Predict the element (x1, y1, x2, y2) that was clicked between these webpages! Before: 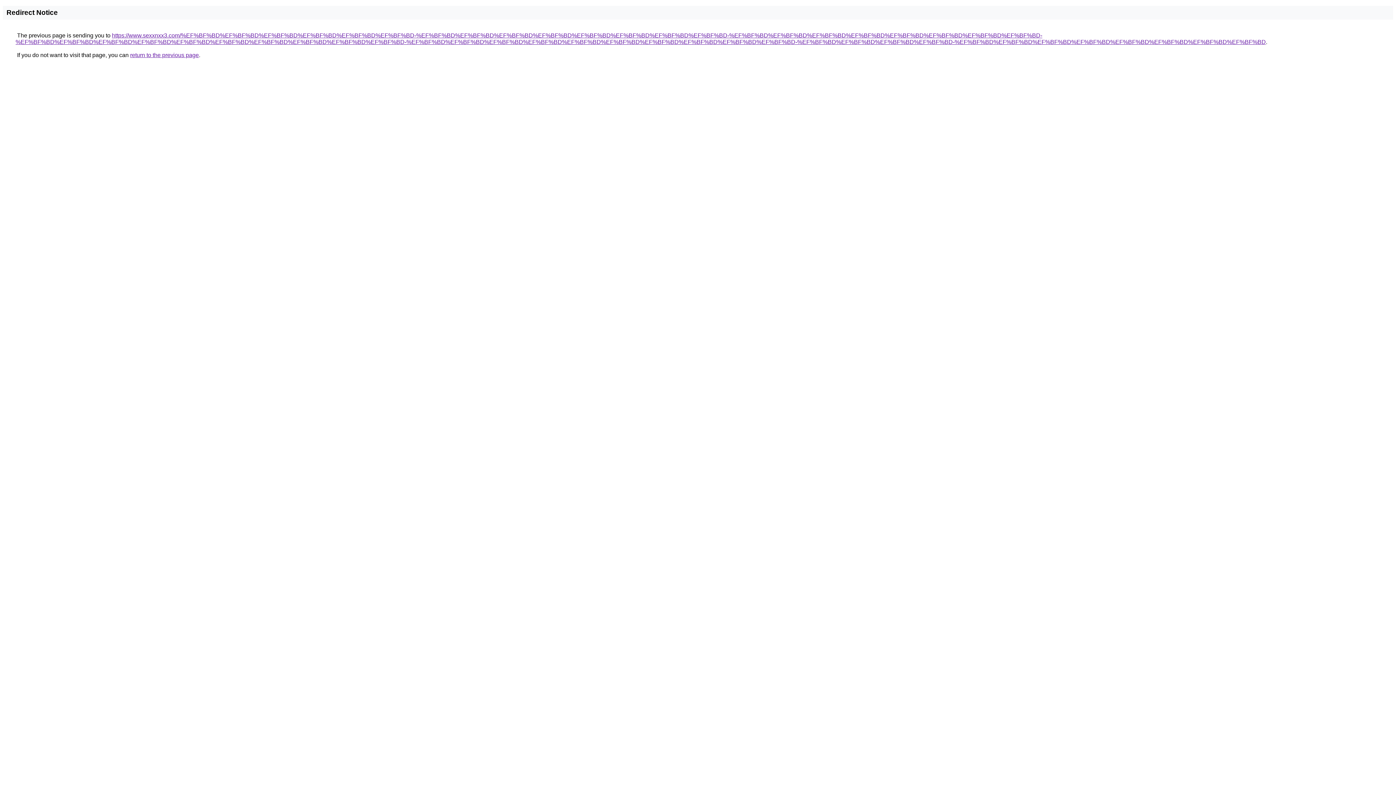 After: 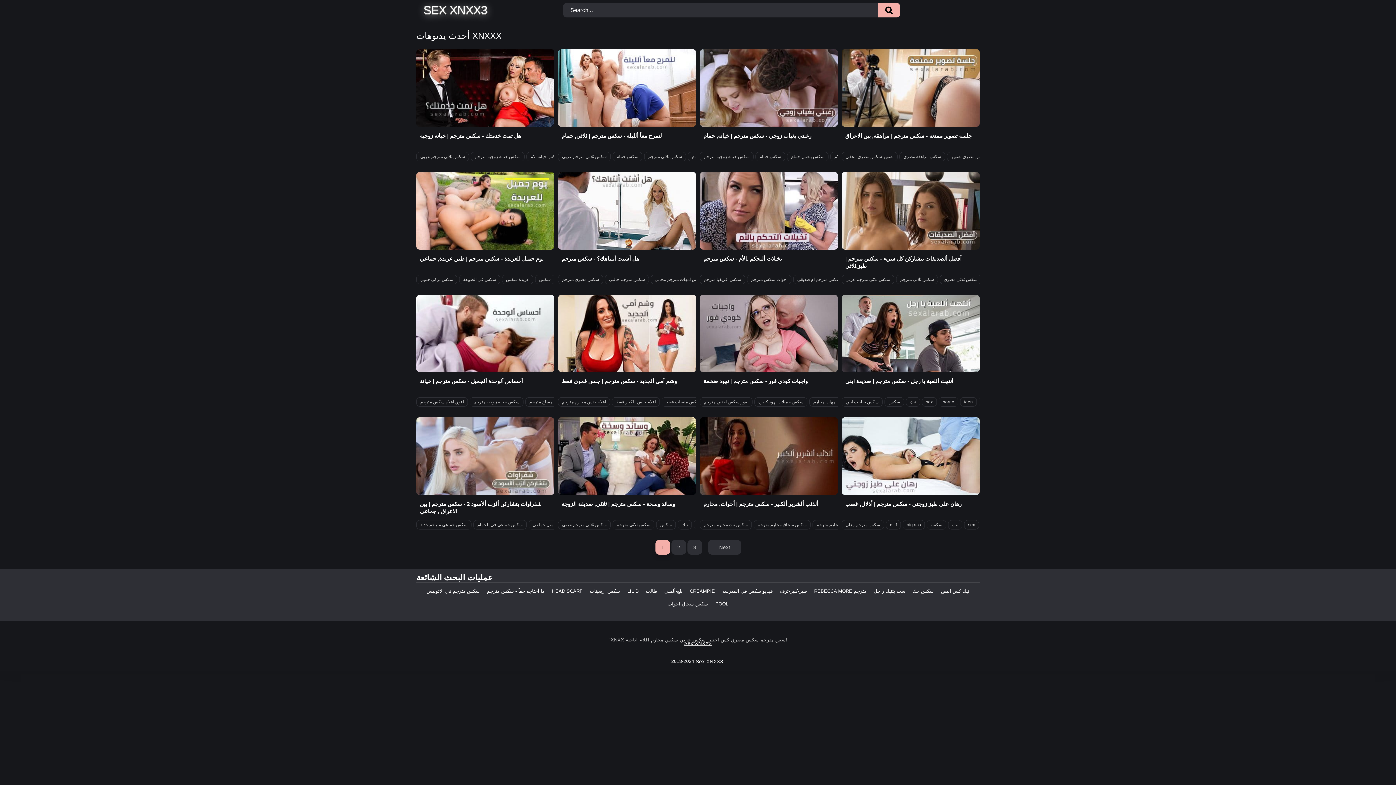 Action: label: https://www.sexxnxx3.com/%EF%BF%BD%EF%BF%BD%EF%BF%BD%EF%BF%BD%EF%BF%BD%EF%BF%BD-%EF%BF%BD%EF%BF%BD%EF%BF%BD%EF%BF%BD%EF%BF%BD%EF%BF%BD%EF%BF%BD%EF%BF%BD-%EF%BF%BD%EF%BF%BD%EF%BF%BD%EF%BF%BD%EF%BF%BD%EF%BF%BD%EF%BF%BD%EF%BF%BD-%EF%BF%BD%EF%BF%BD%EF%BF%BD%EF%BF%BD%EF%BF%BD%EF%BF%BD%EF%BF%BD%EF%BF%BD%EF%BF%BD%EF%BF%BD-%EF%BF%BD%EF%BF%BD%EF%BF%BD%EF%BF%BD%EF%BF%BD%EF%BF%BD%EF%BF%BD%EF%BF%BD%EF%BF%BD%EF%BF%BD-%EF%BF%BD%EF%BF%BD%EF%BF%BD%EF%BF%BD-%EF%BF%BD%EF%BF%BD%EF%BF%BD%EF%BF%BD%EF%BF%BD%EF%BF%BD%EF%BF%BD%EF%BF%BD bbox: (15, 32, 1266, 45)